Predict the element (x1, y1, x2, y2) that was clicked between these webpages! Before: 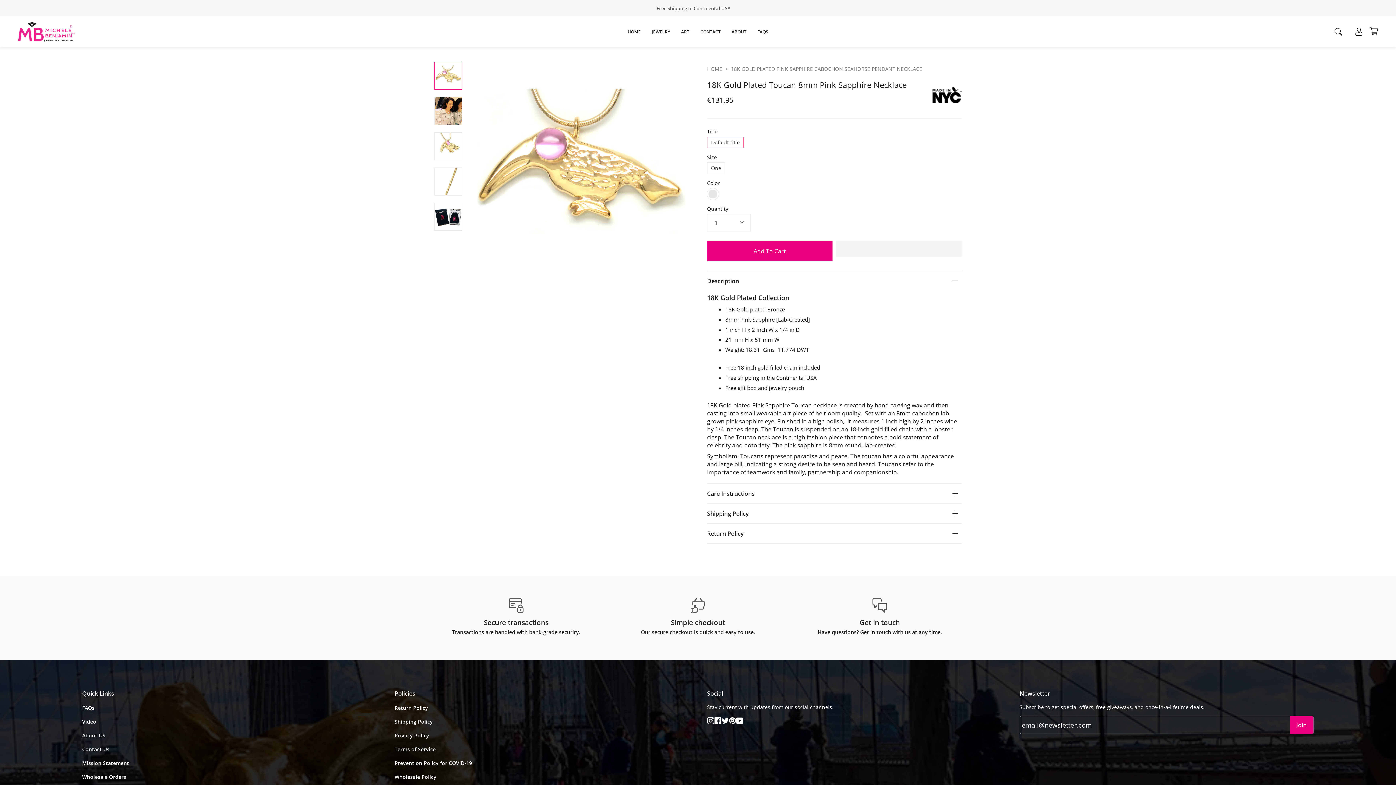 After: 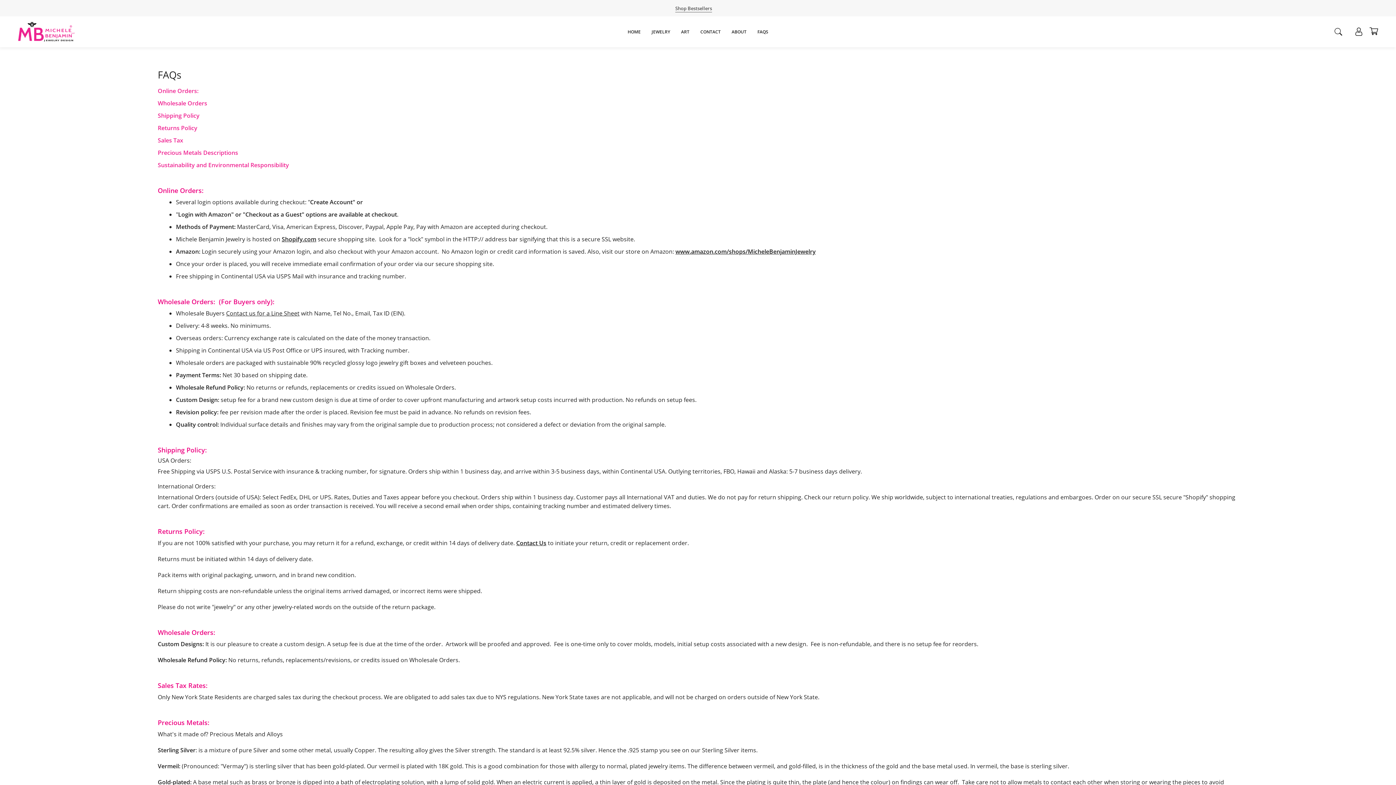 Action: label: FAQs bbox: (82, 704, 94, 711)